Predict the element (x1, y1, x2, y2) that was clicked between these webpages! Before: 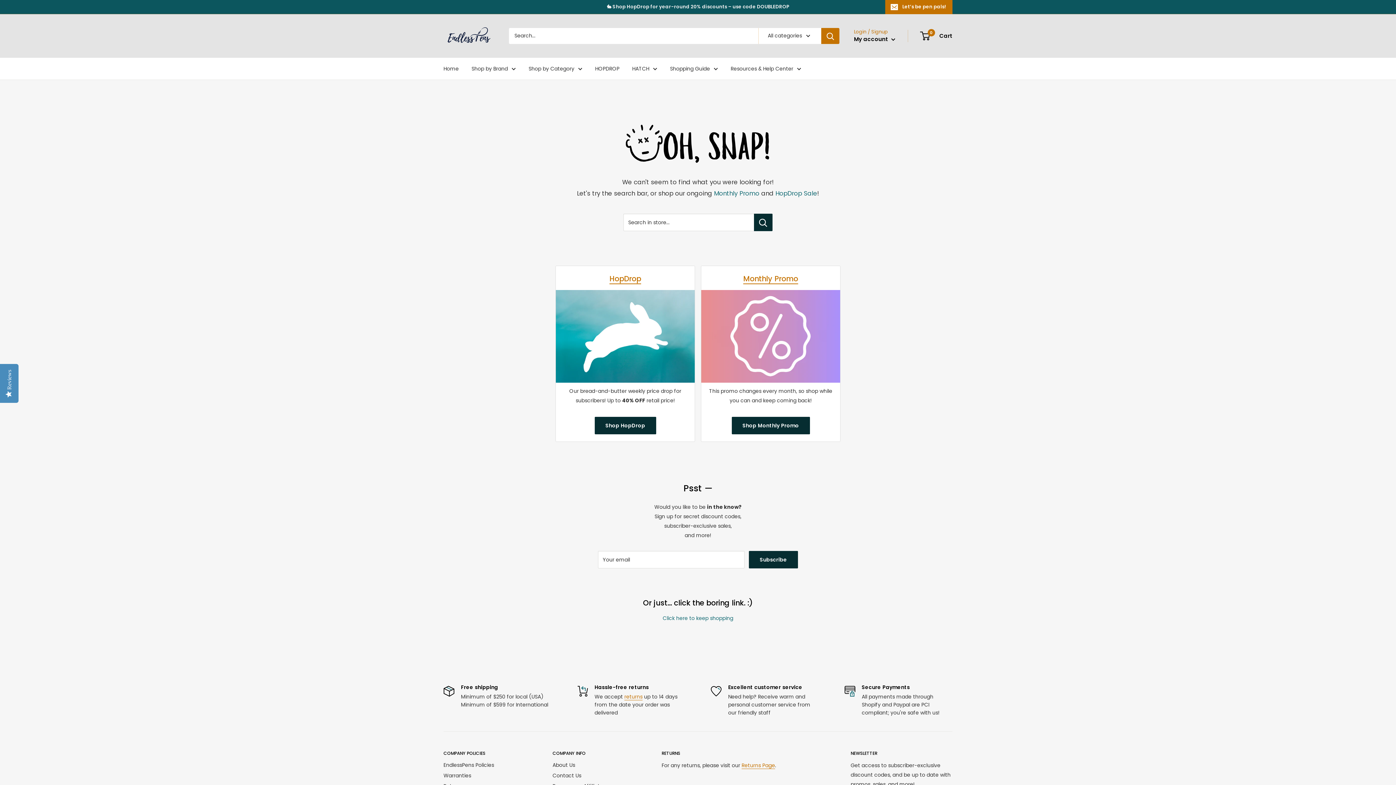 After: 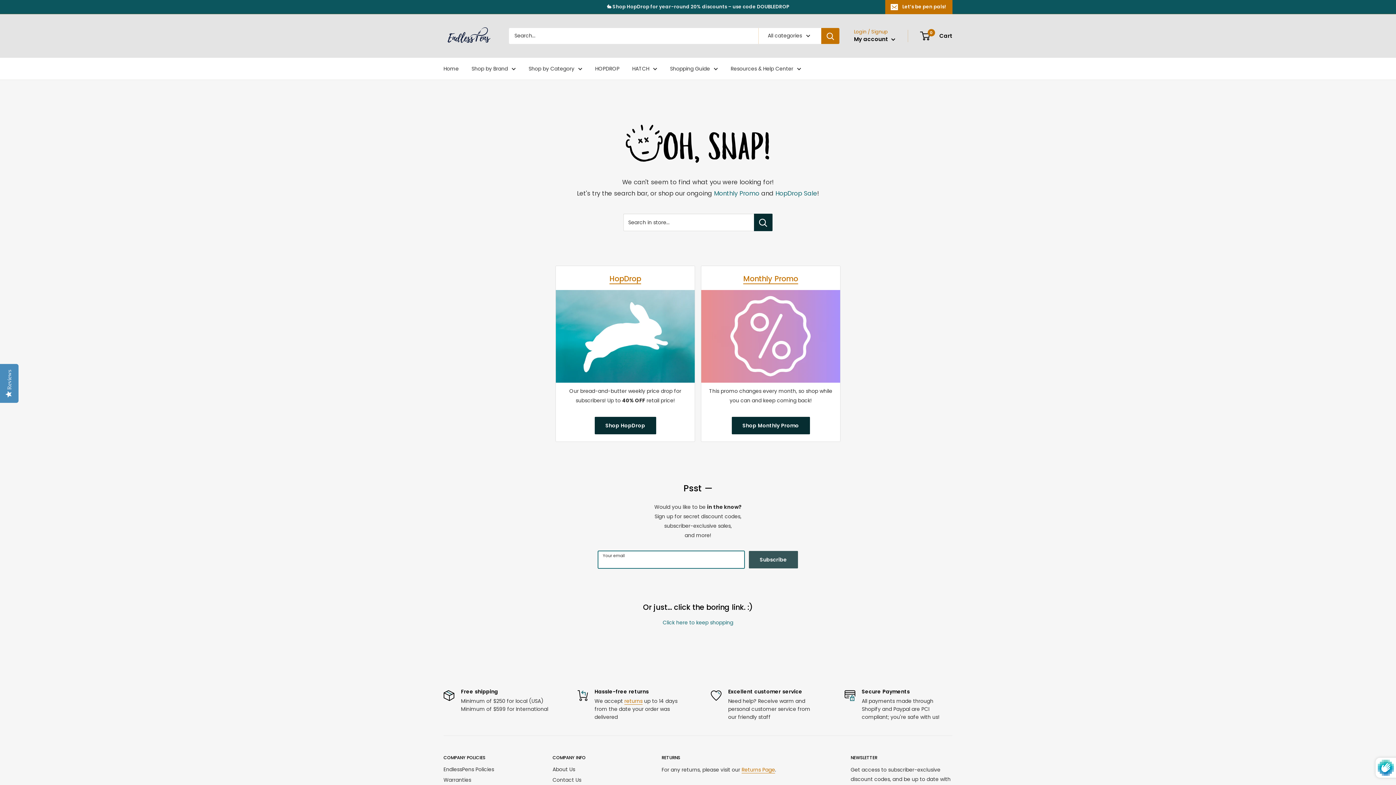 Action: label: Subscribe bbox: (749, 551, 798, 568)